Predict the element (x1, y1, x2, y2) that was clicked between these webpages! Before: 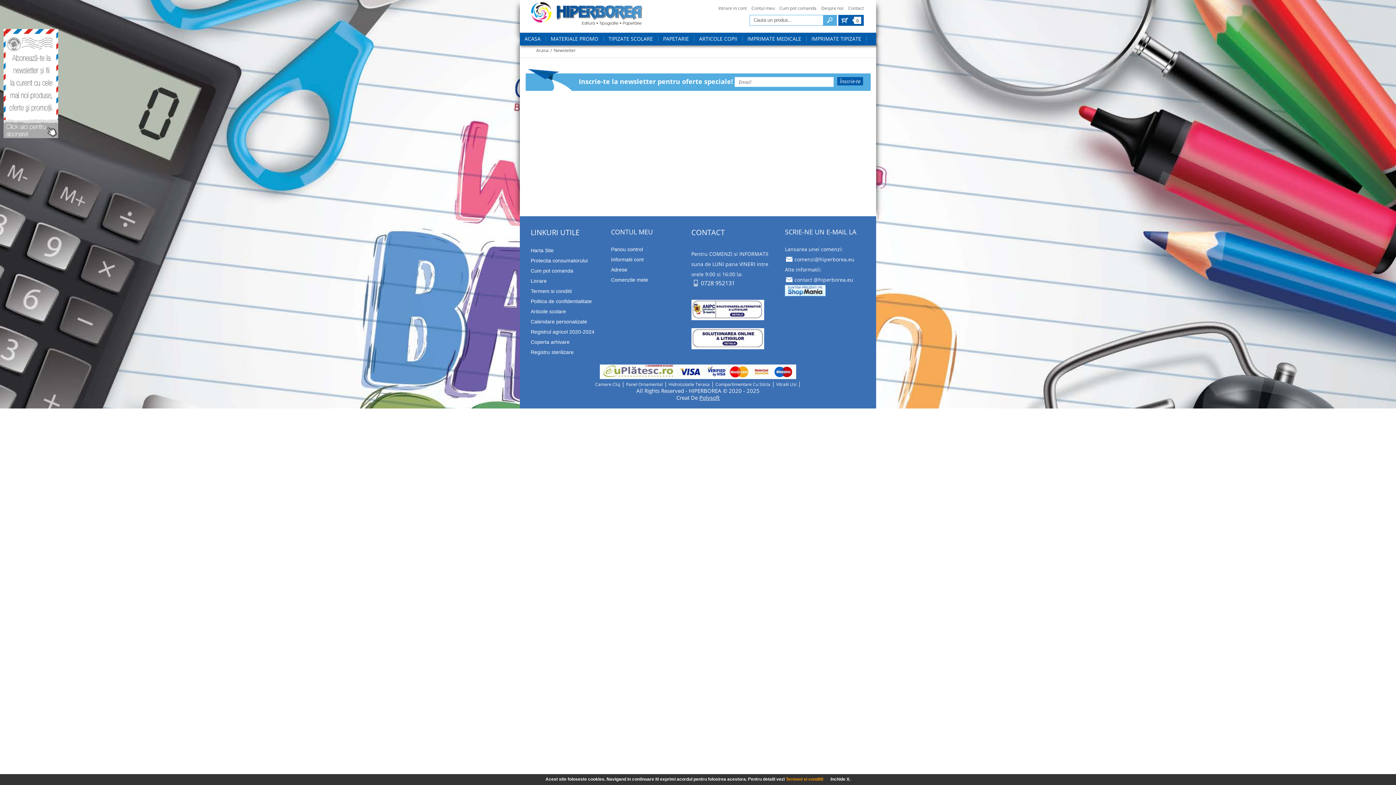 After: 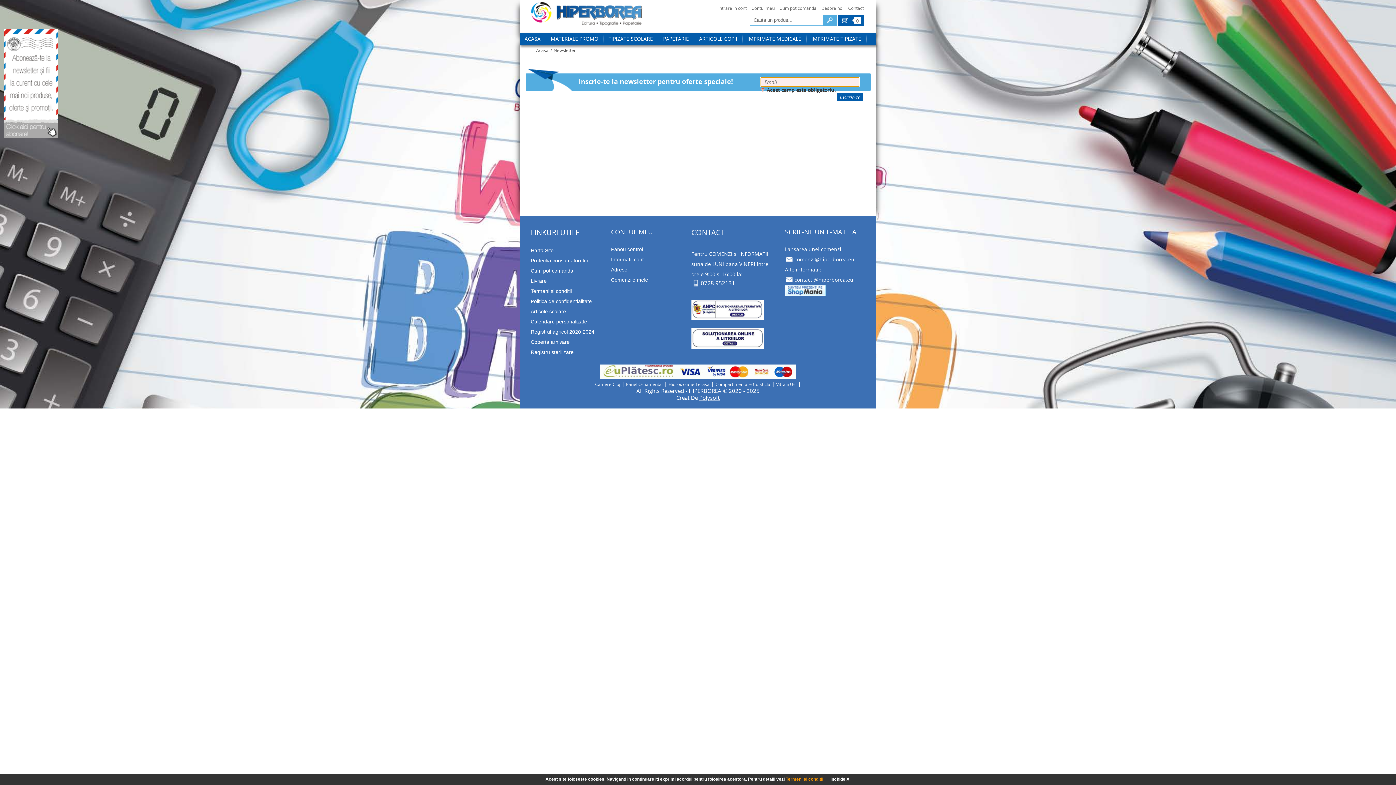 Action: label: Înscrie-te bbox: (837, 77, 863, 85)